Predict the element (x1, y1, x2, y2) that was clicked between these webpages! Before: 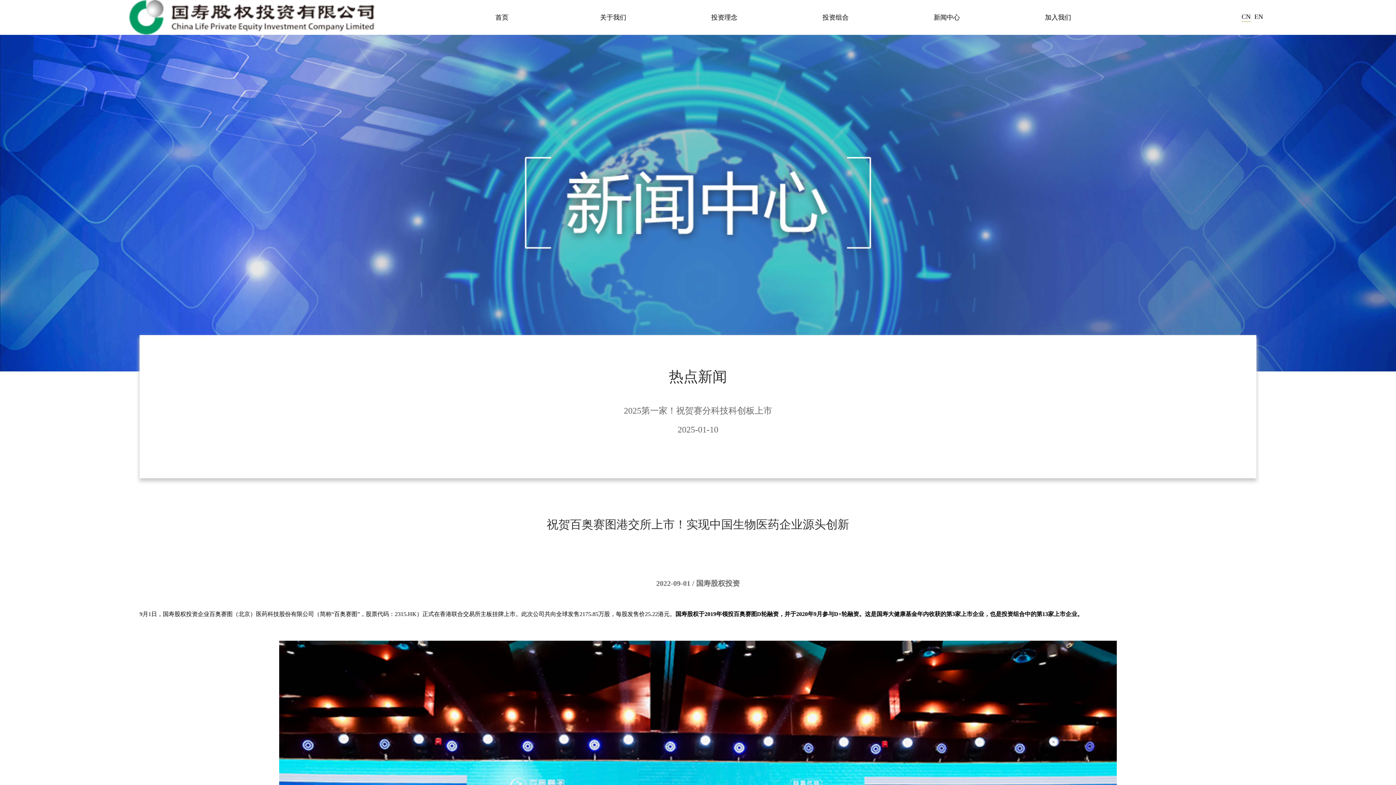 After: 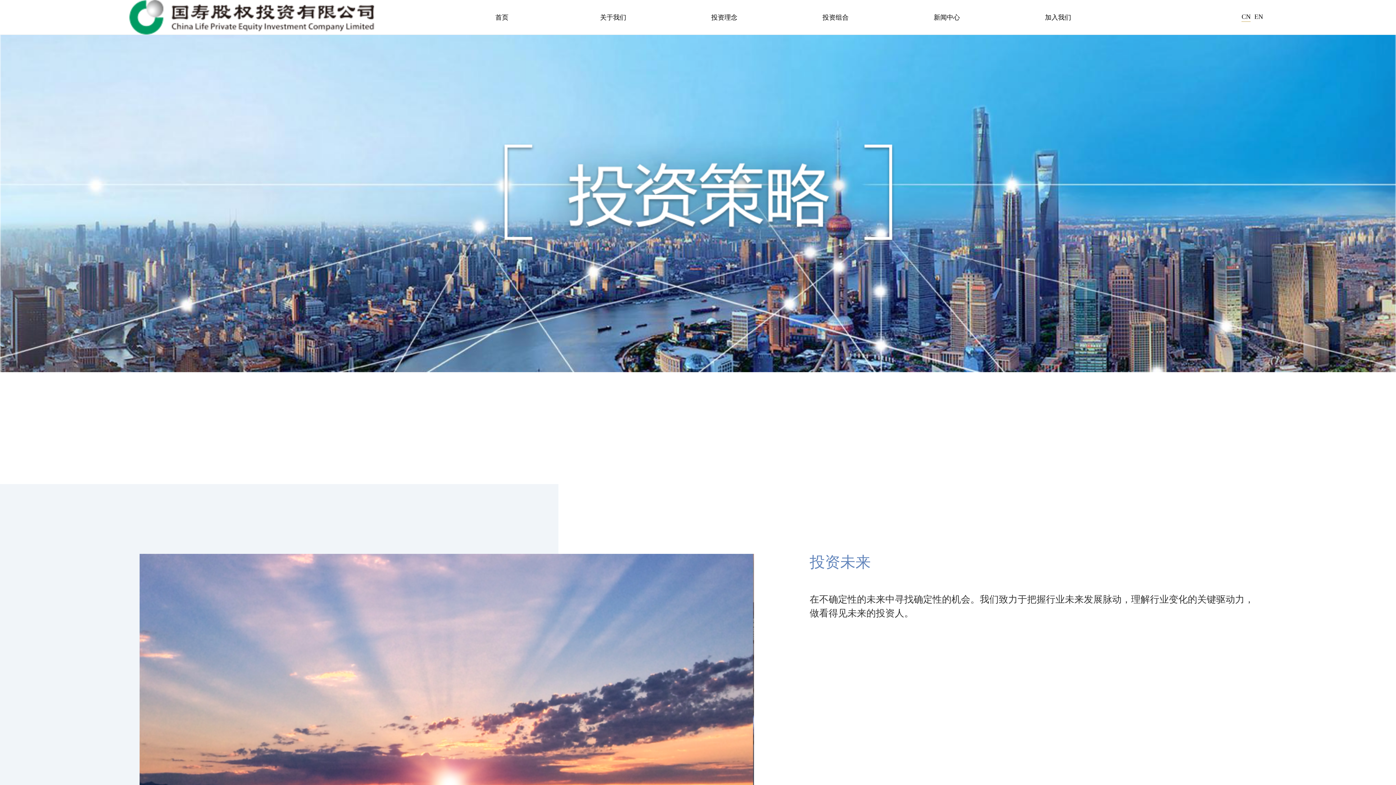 Action: bbox: (668, 0, 780, 34) label: 投资理念